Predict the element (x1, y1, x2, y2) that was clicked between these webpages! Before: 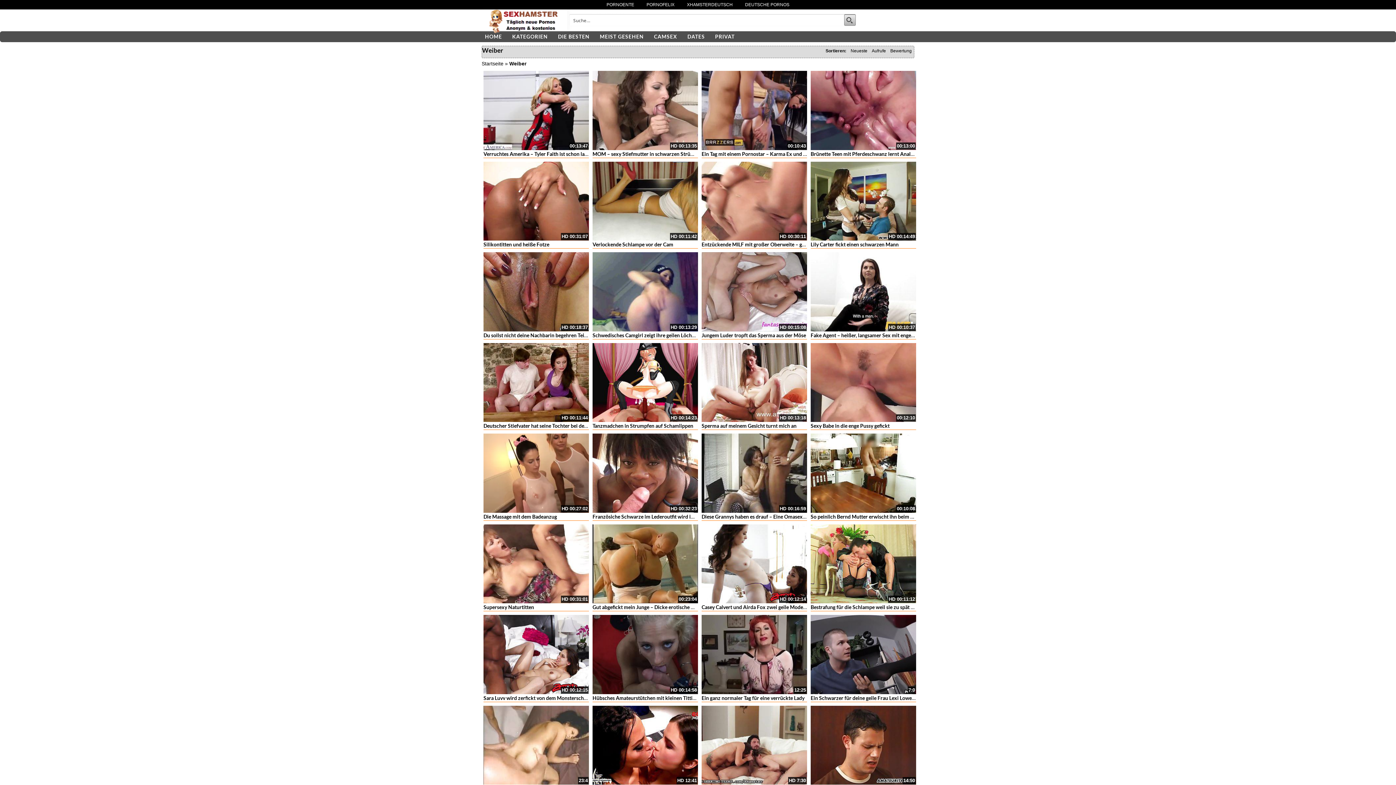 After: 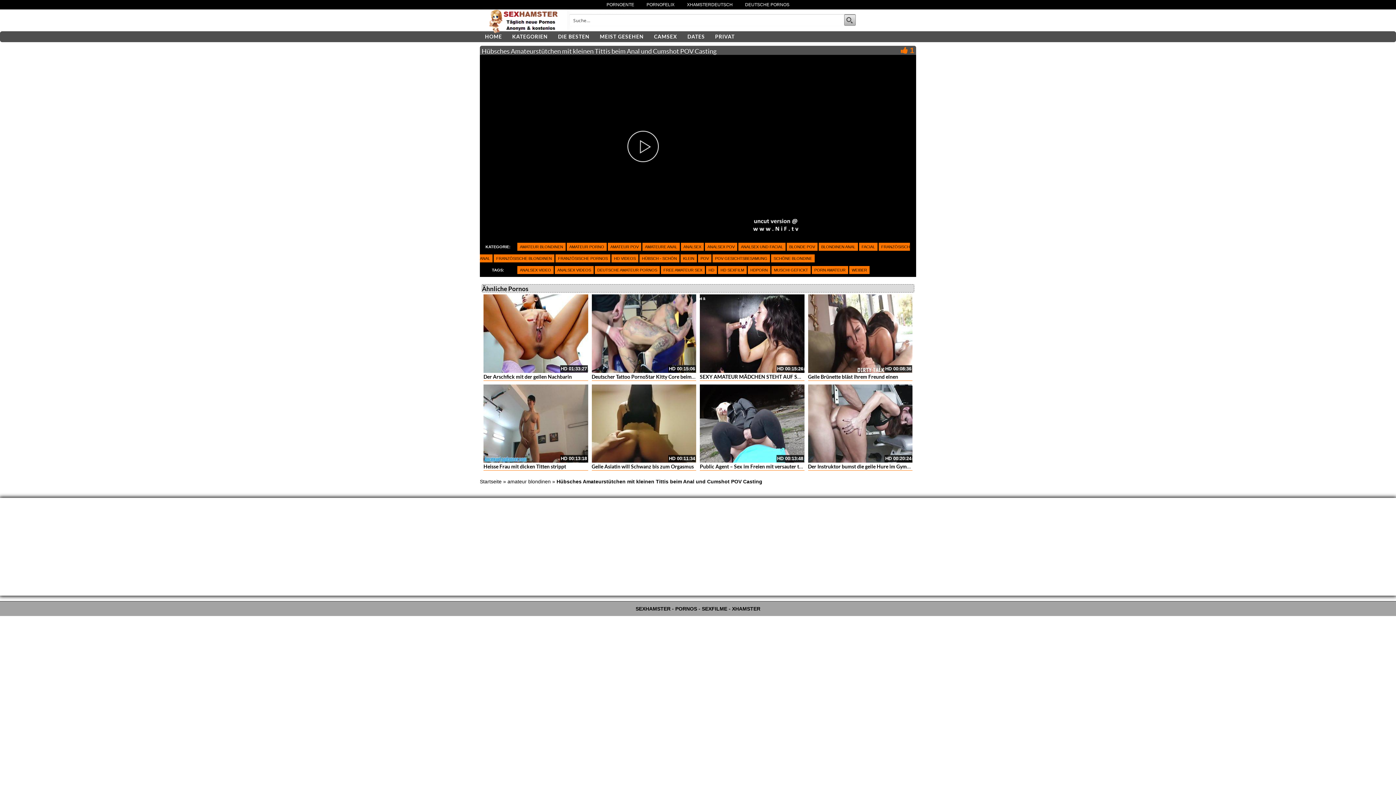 Action: bbox: (592, 615, 698, 694)